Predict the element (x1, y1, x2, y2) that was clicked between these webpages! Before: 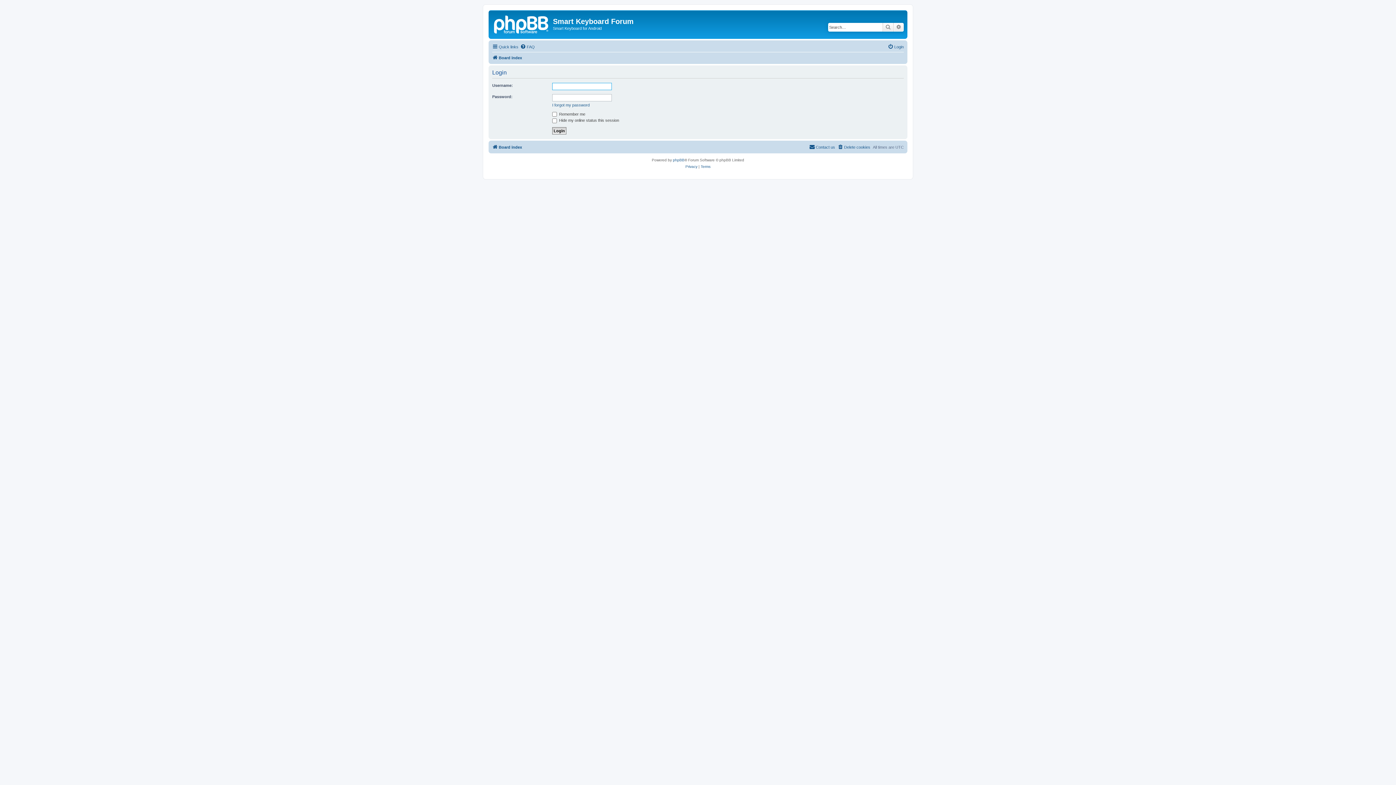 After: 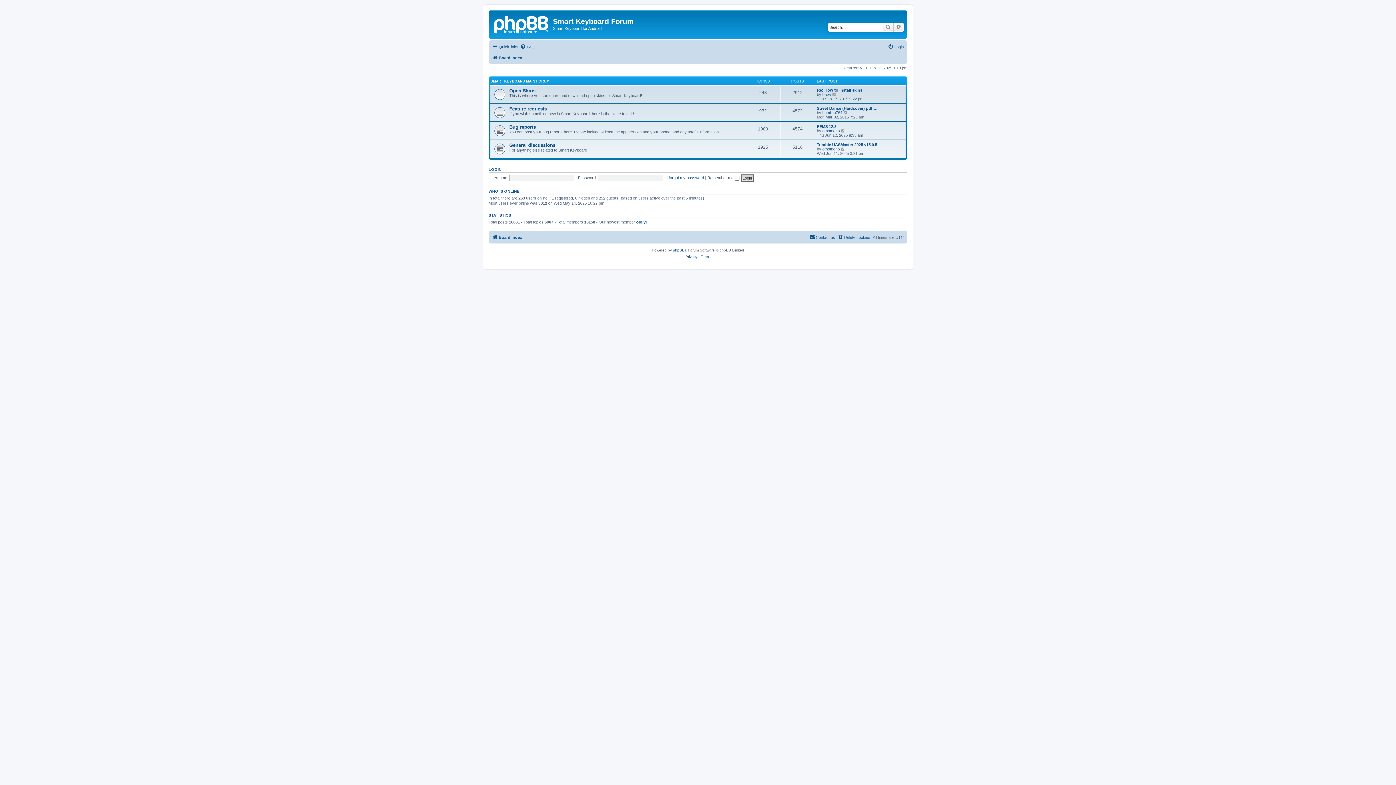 Action: label: Board index bbox: (492, 142, 522, 151)